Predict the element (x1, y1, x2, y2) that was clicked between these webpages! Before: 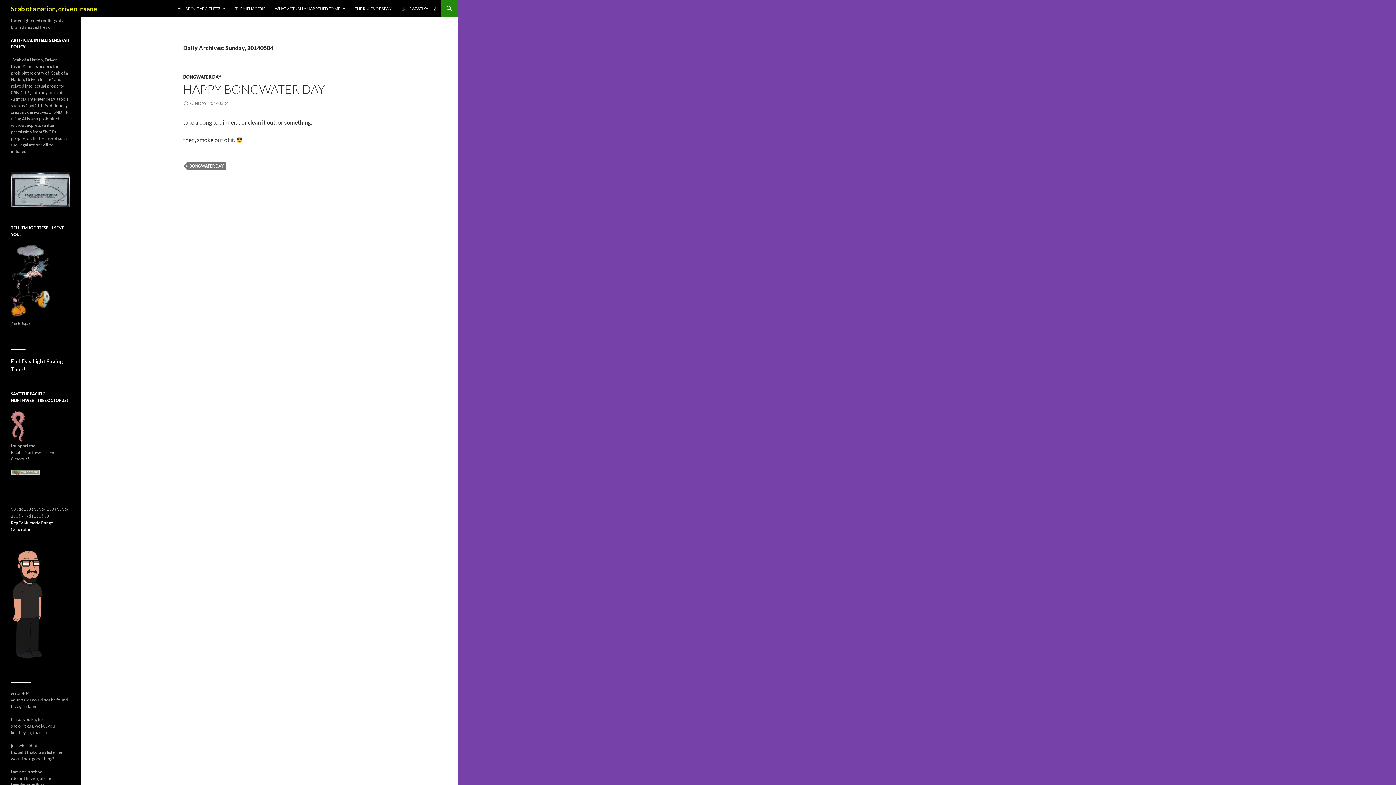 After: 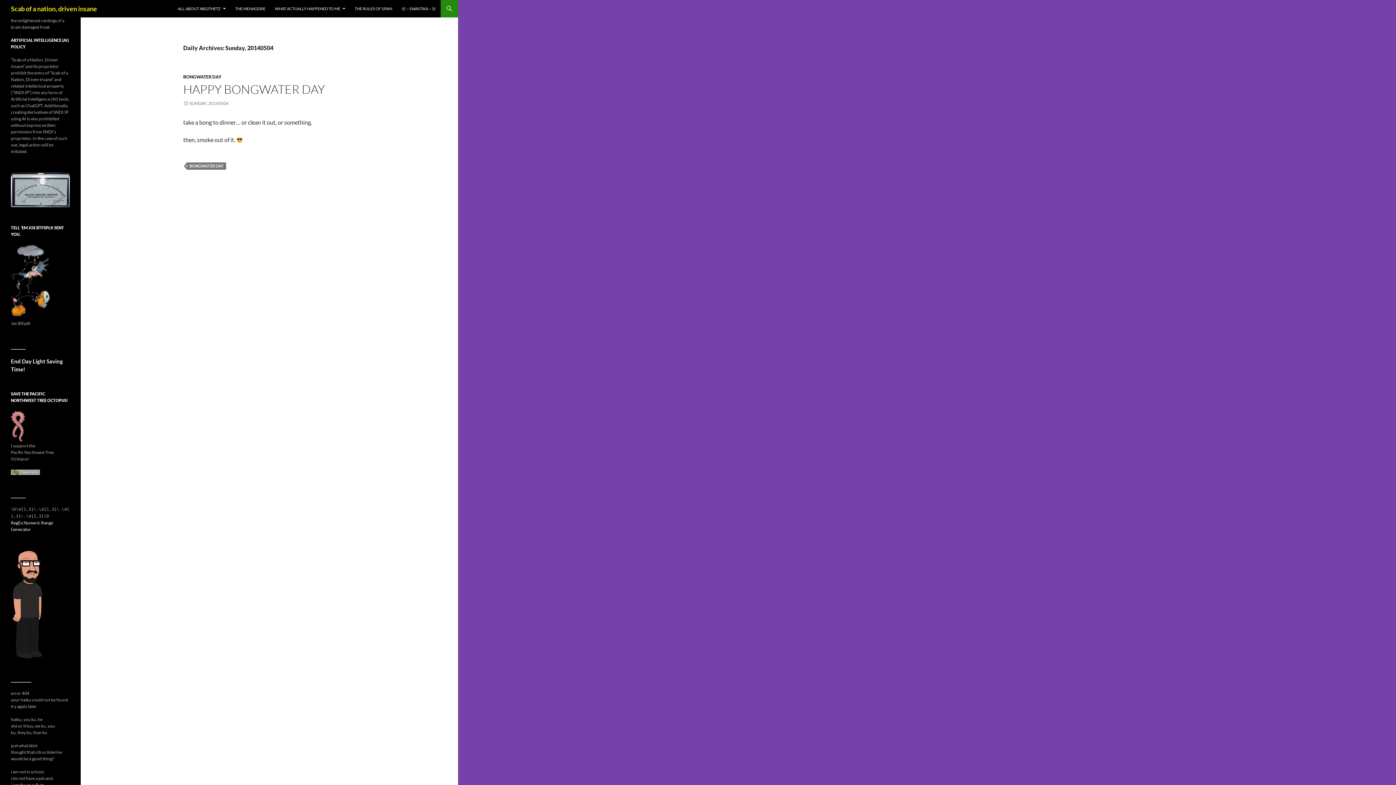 Action: bbox: (10, 469, 40, 474)